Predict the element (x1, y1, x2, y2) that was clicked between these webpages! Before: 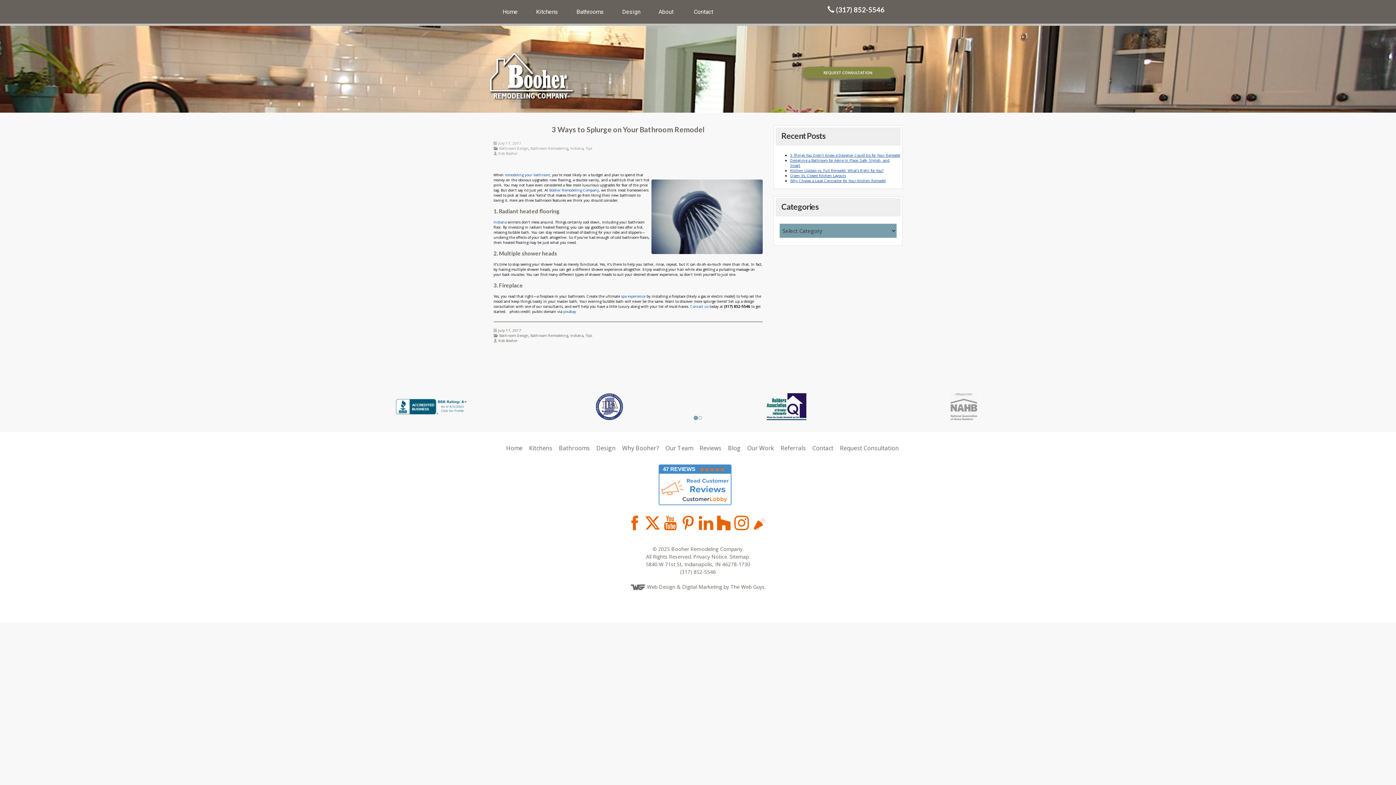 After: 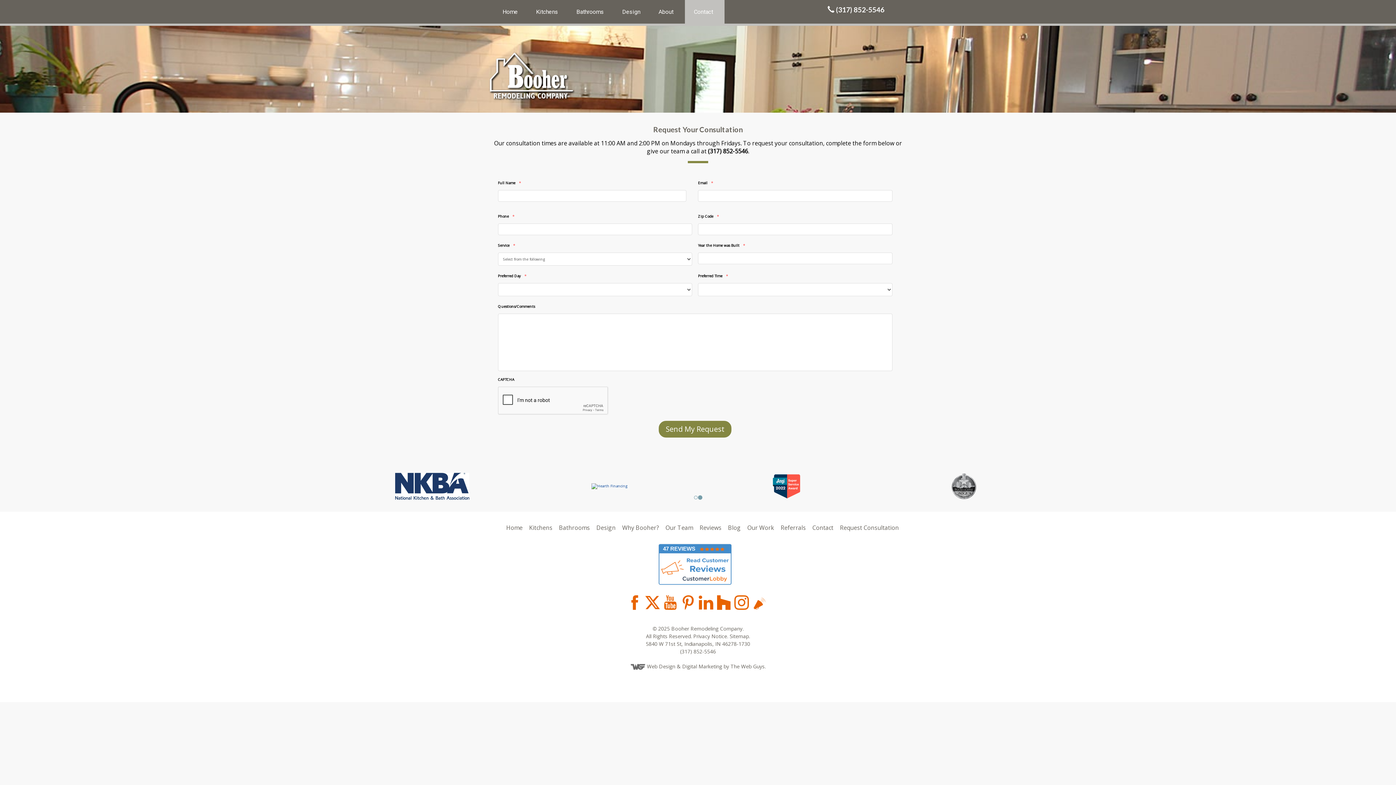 Action: bbox: (802, 66, 893, 78) label: REQUEST CONSULTATION